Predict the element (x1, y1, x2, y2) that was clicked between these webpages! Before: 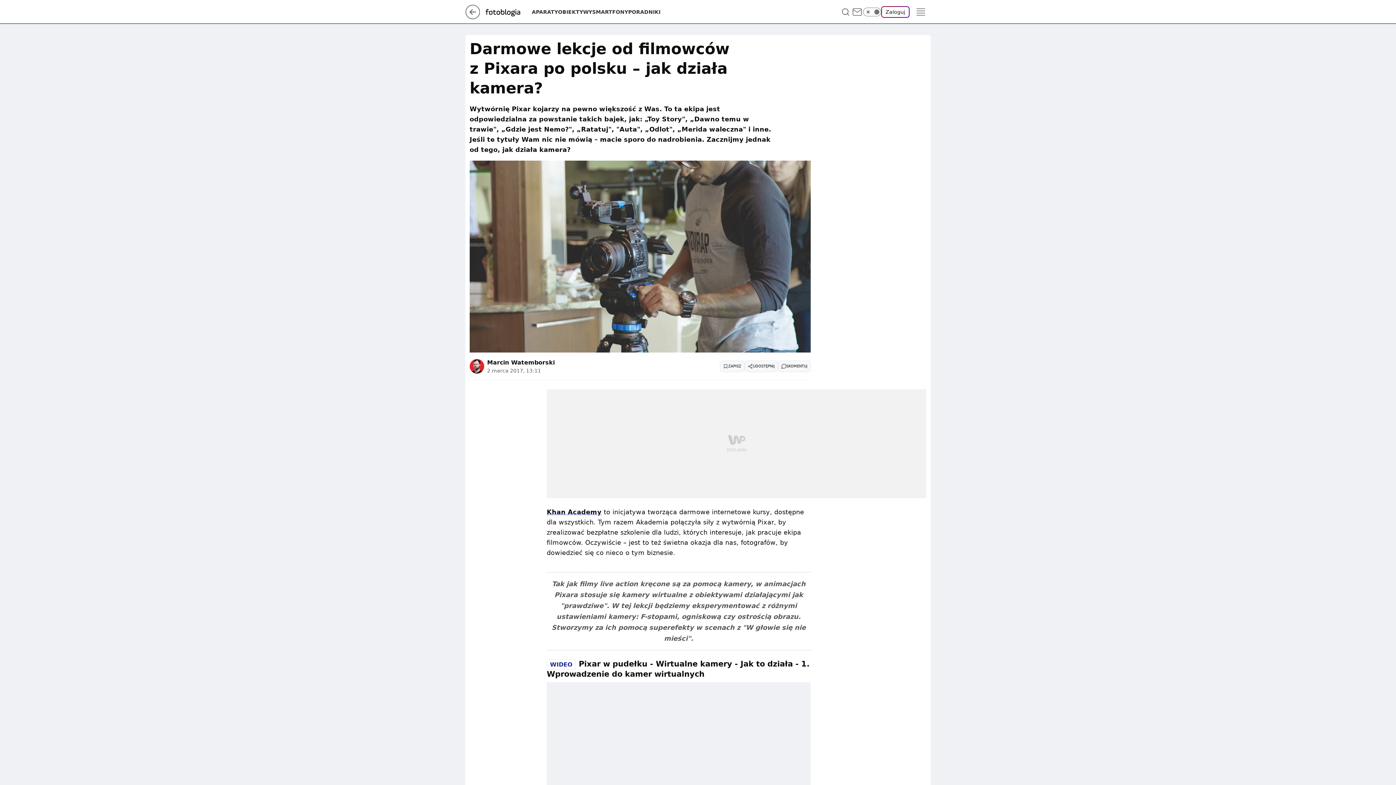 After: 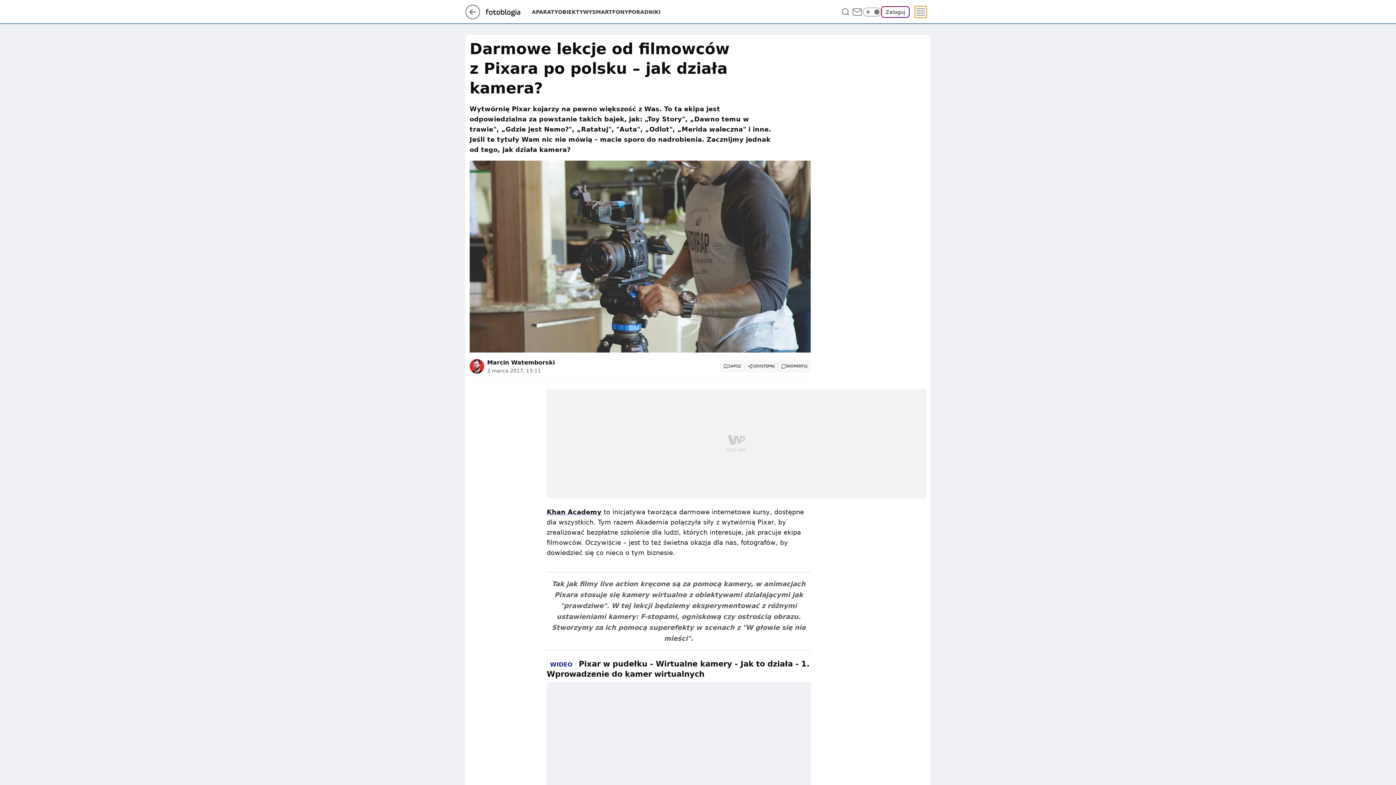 Action: label: Menu bbox: (915, 6, 926, 17)